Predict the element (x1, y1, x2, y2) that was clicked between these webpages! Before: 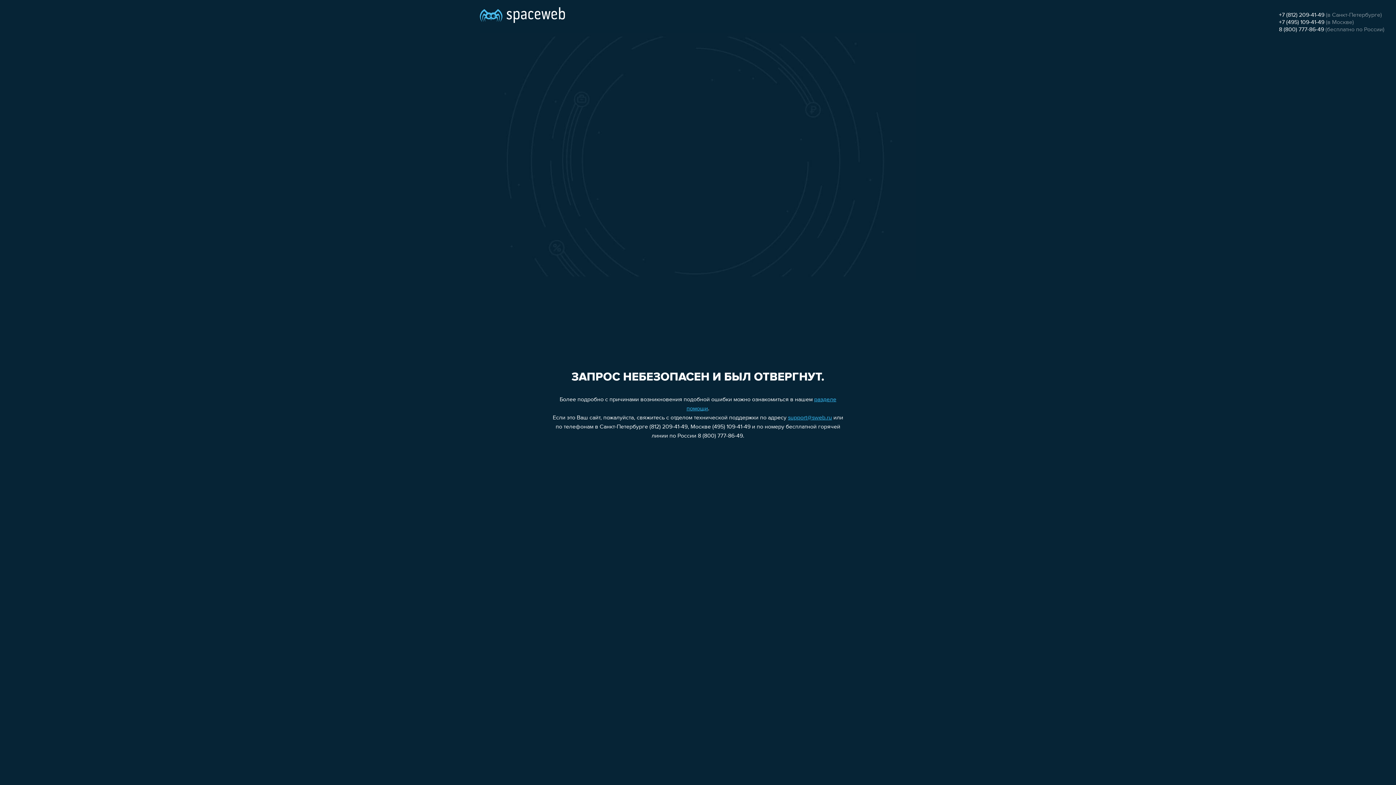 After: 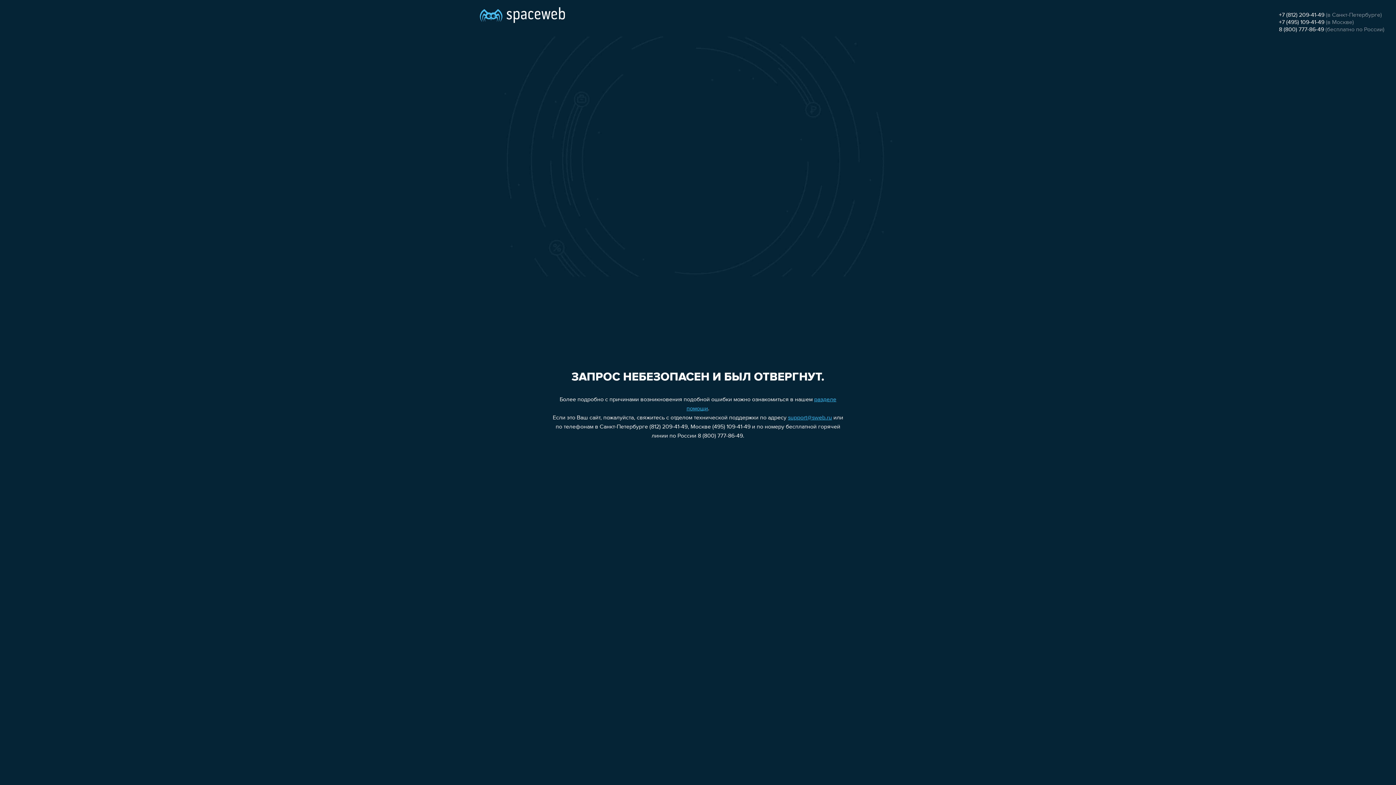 Action: label: support@sweb.ru bbox: (788, 415, 832, 421)